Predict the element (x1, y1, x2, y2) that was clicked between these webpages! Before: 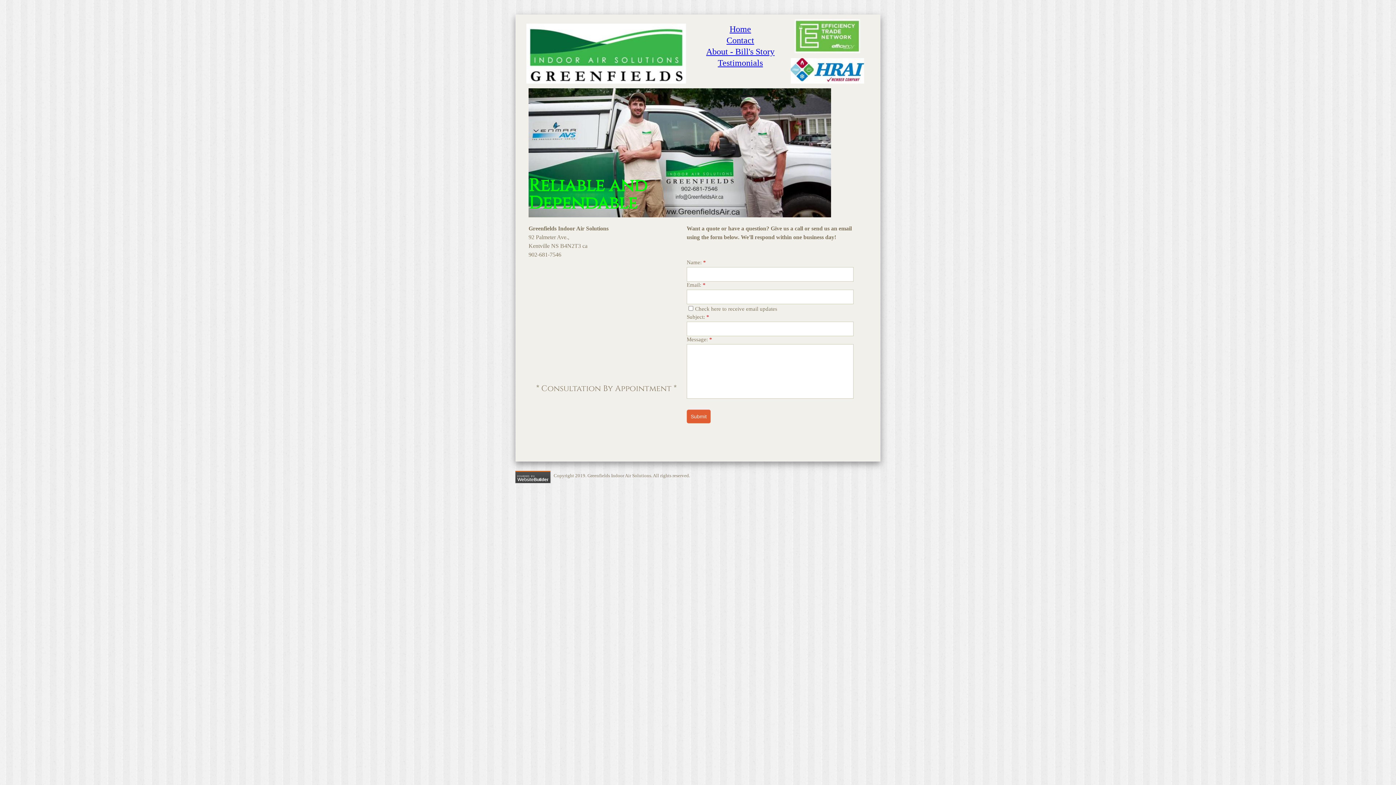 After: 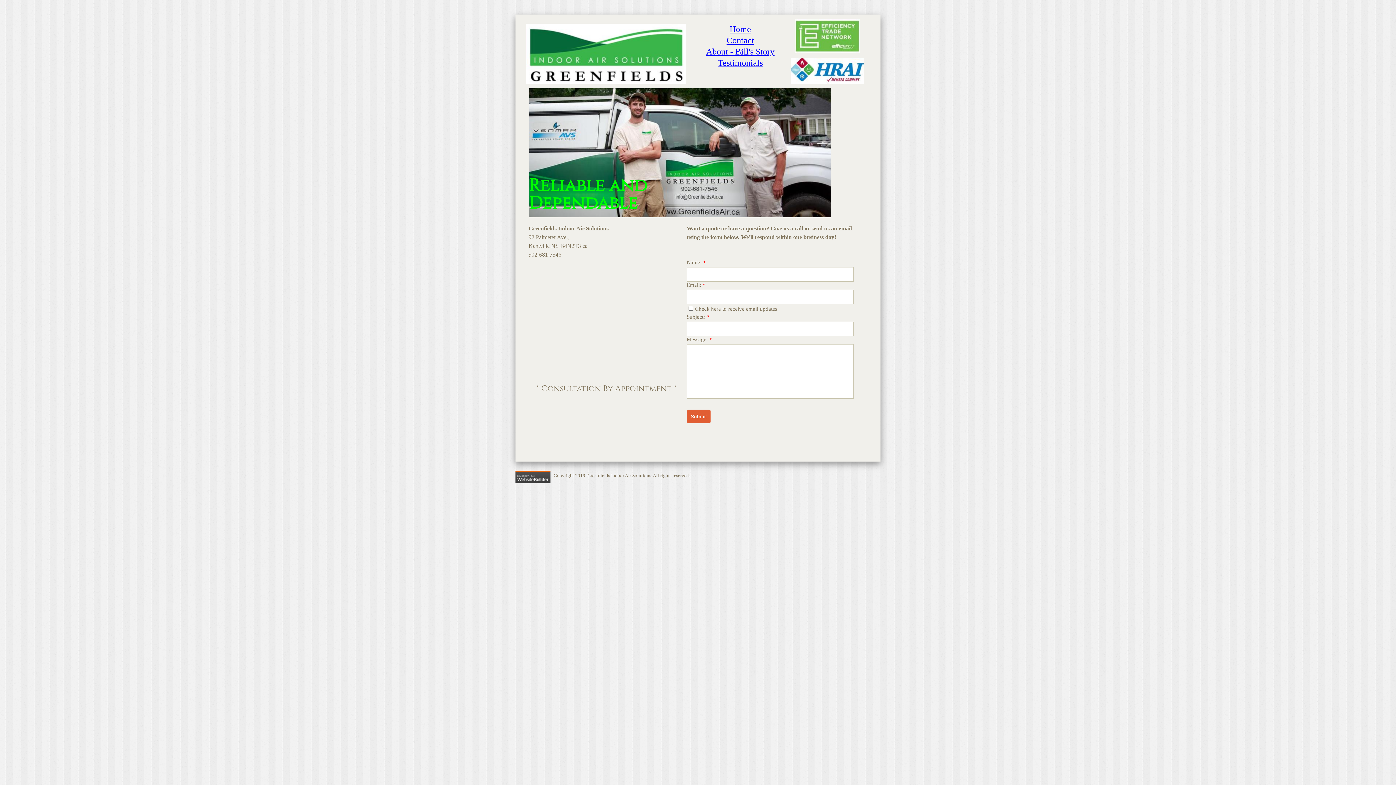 Action: label: Contact bbox: (726, 35, 754, 45)